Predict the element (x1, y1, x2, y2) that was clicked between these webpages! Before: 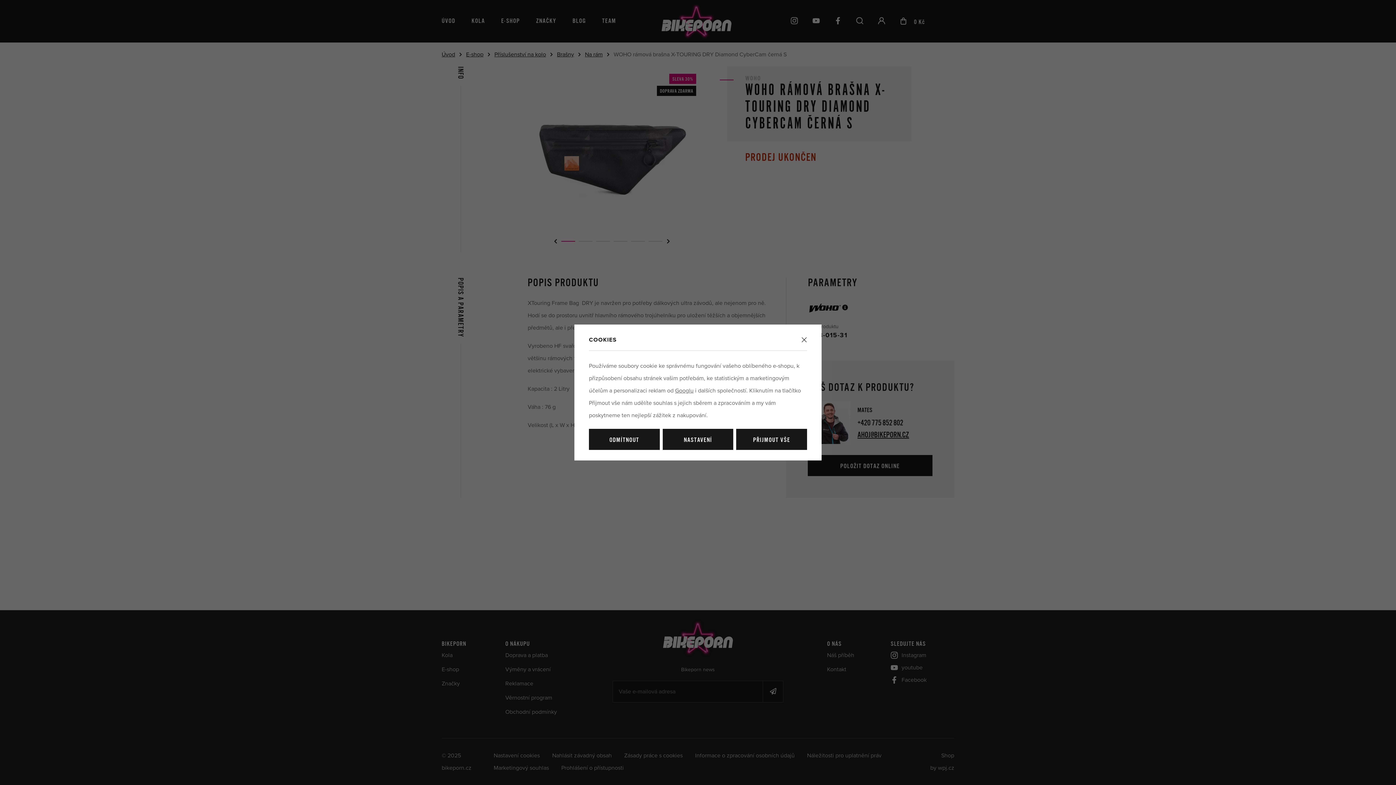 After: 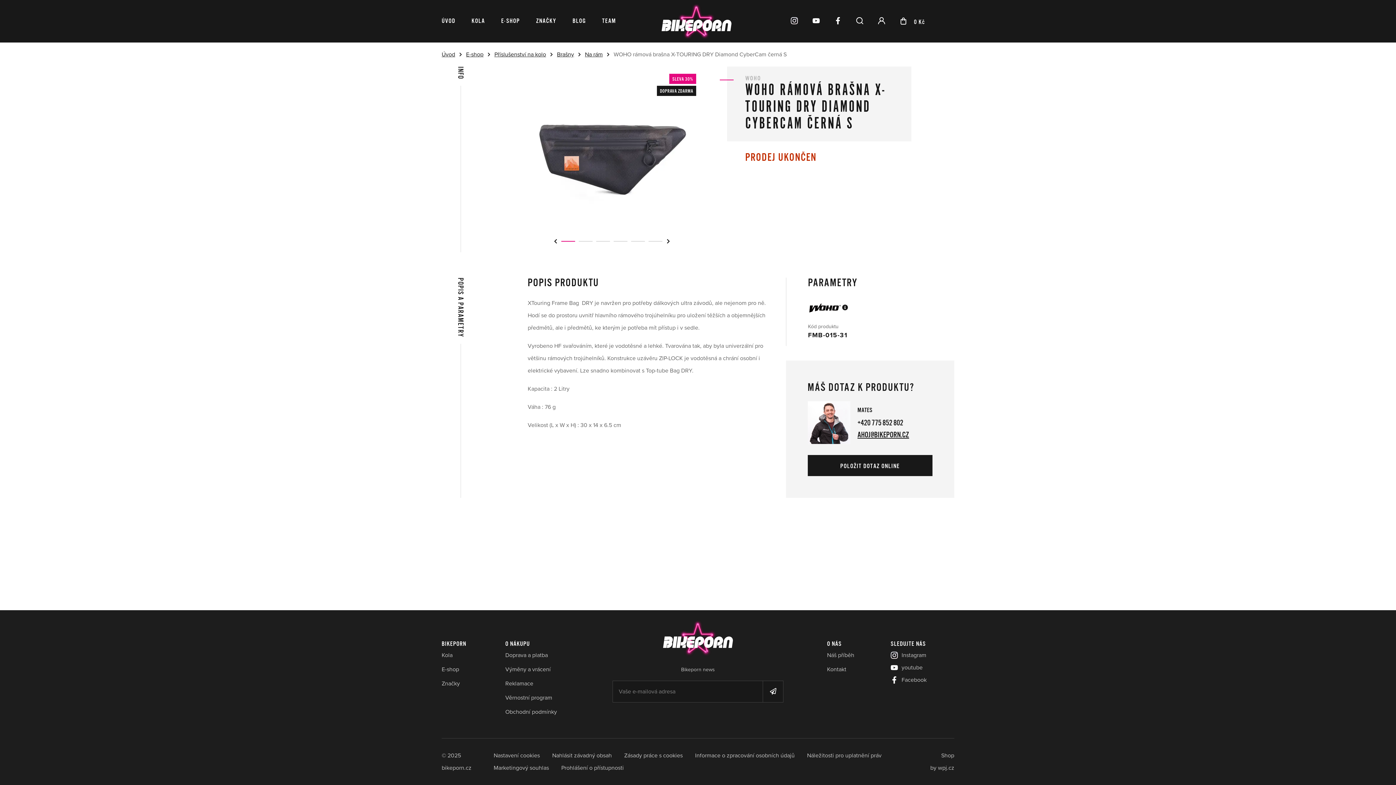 Action: label: PŘIJMOUT VŠE bbox: (736, 429, 807, 450)